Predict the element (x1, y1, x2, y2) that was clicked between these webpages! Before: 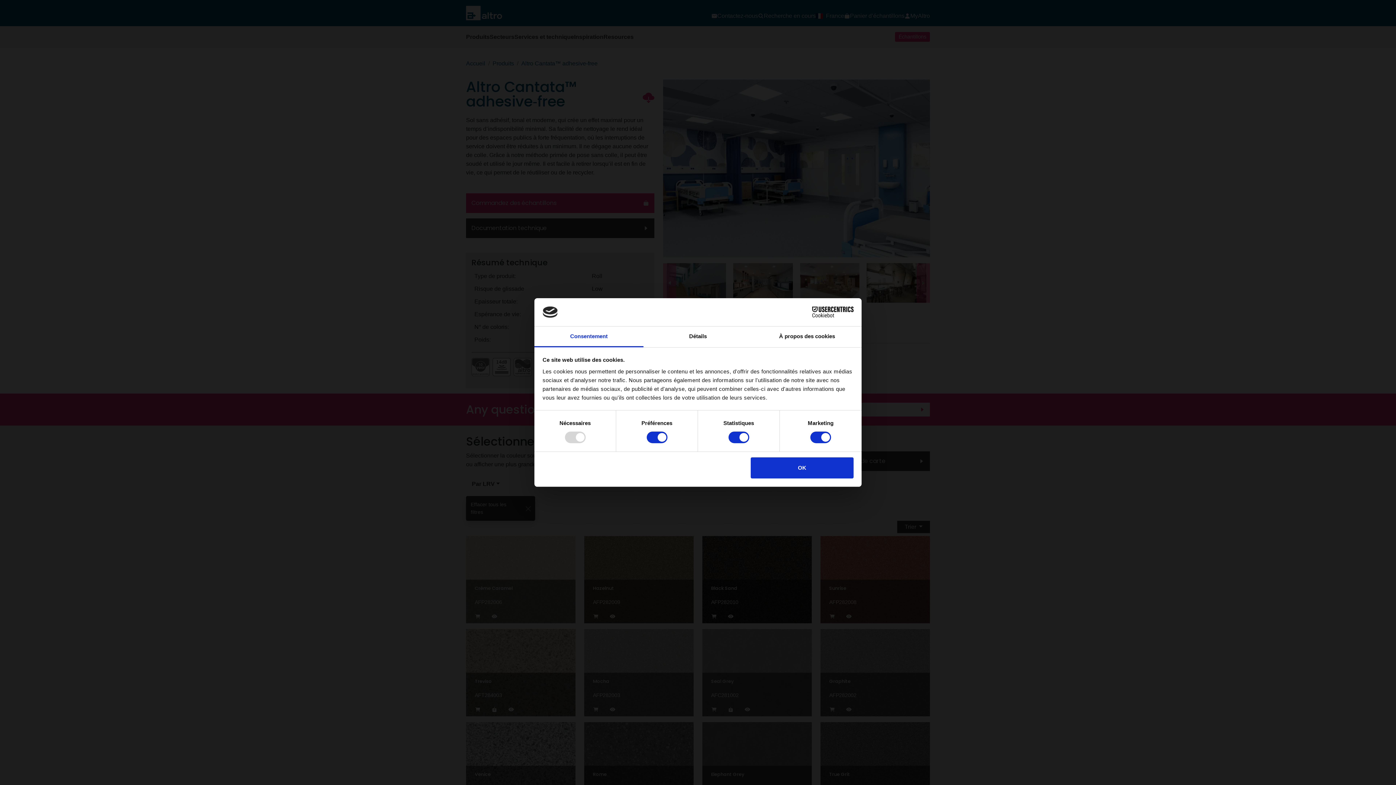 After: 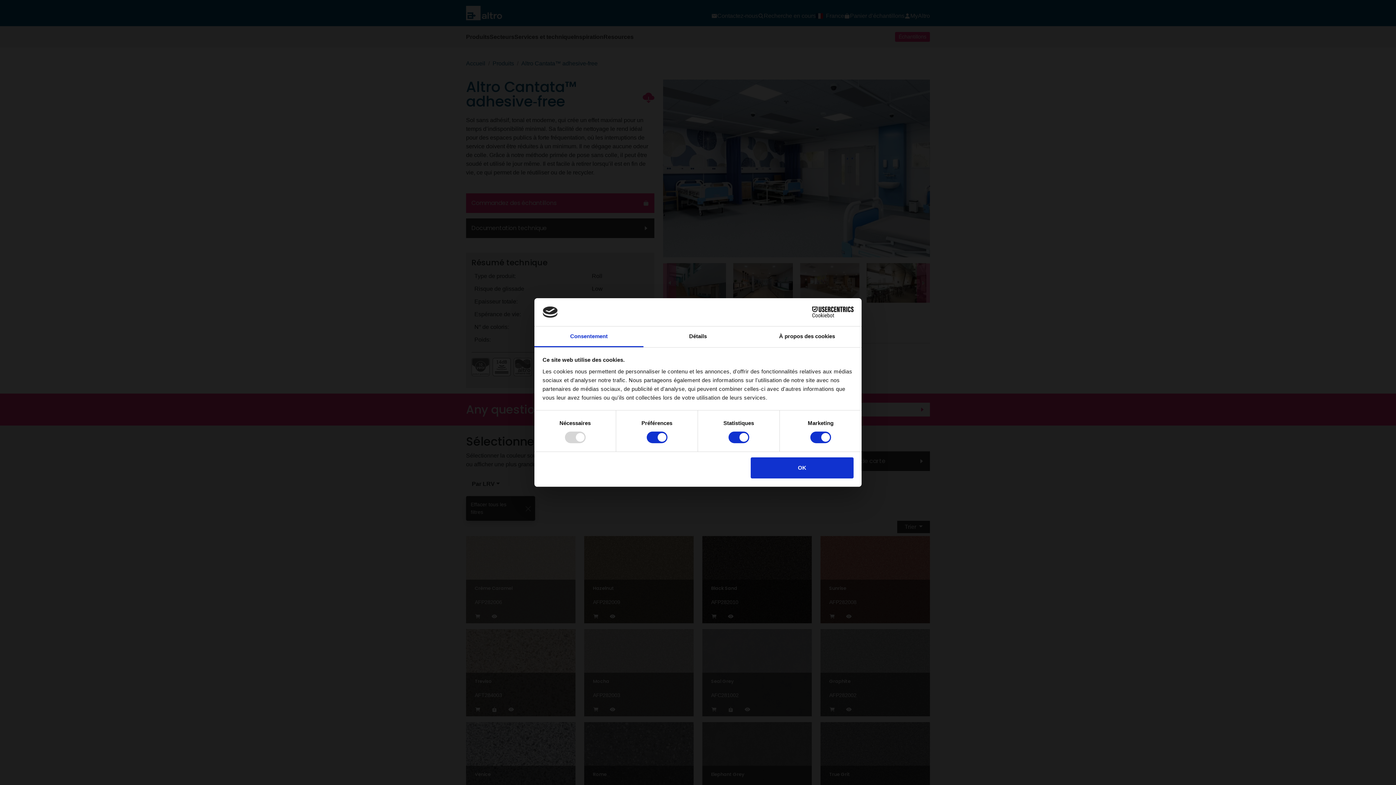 Action: bbox: (790, 306, 853, 317) label: Cookiebot - opens in a new window